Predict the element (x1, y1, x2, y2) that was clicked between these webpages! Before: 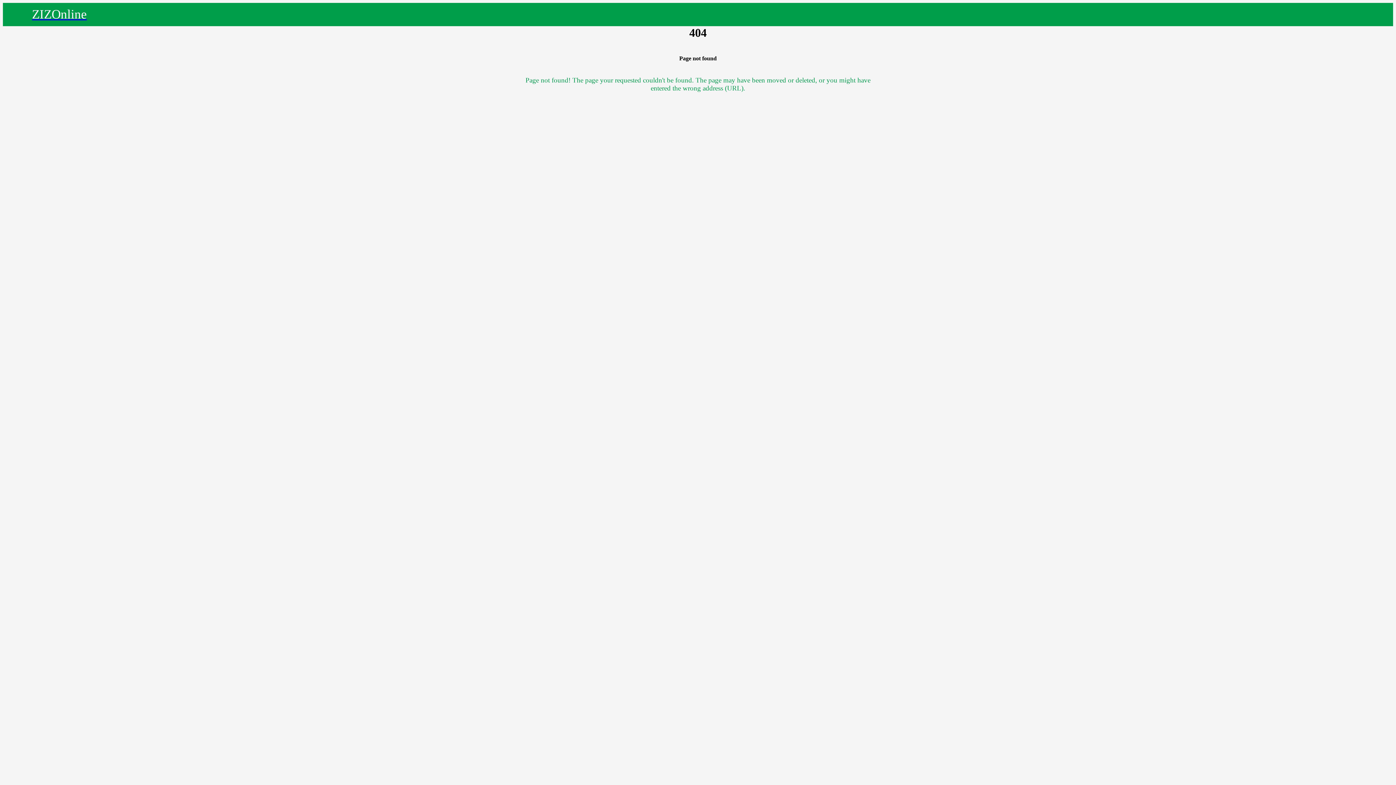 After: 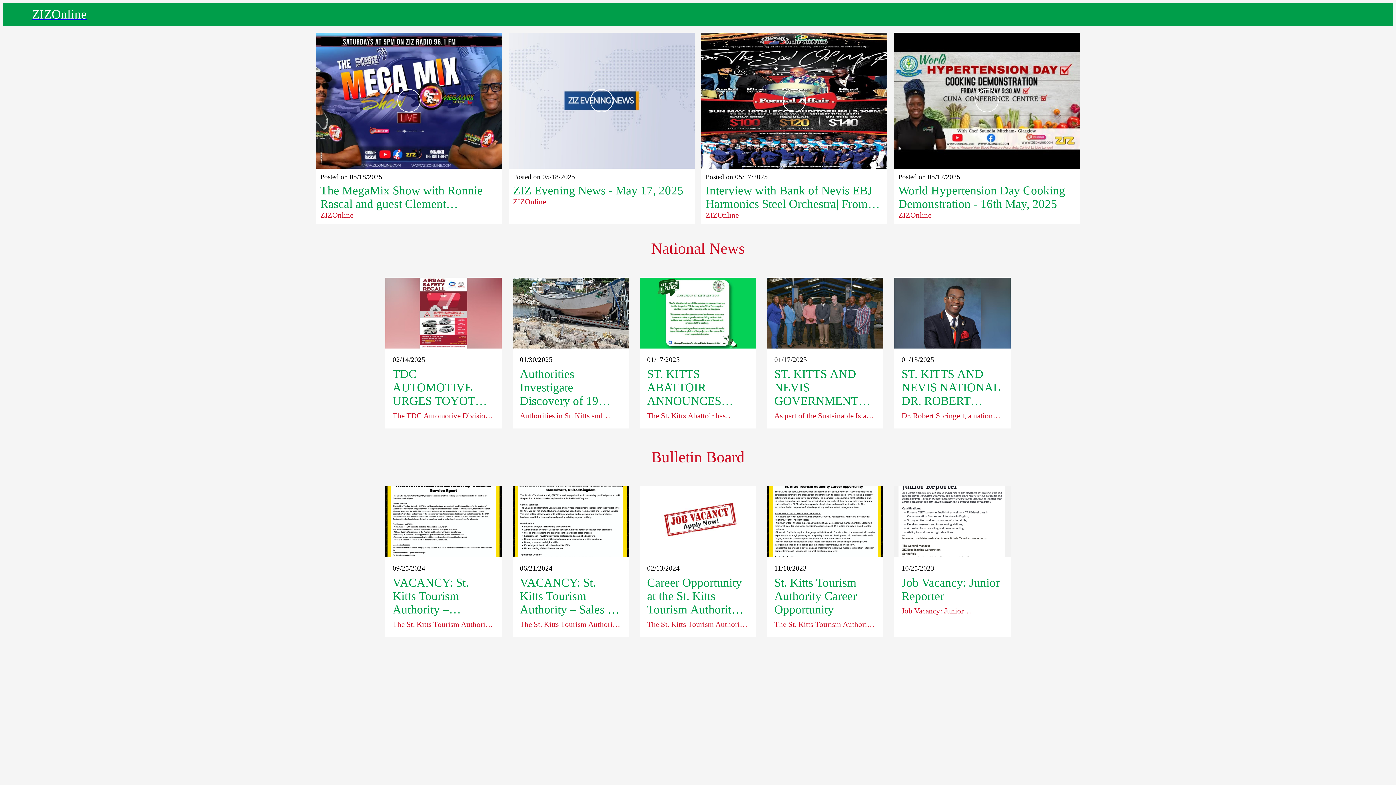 Action: label: ZIZOnline bbox: (32, 2, 86, 26)